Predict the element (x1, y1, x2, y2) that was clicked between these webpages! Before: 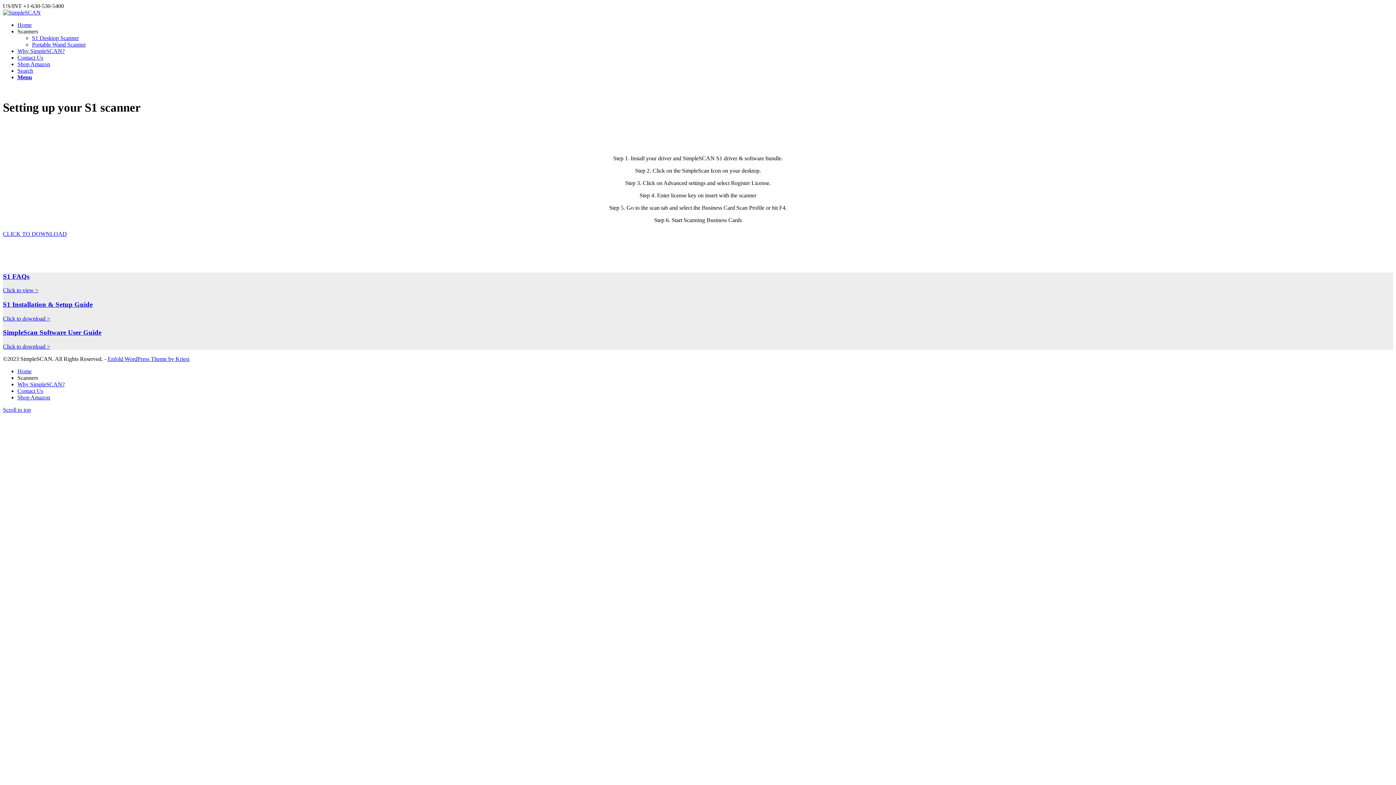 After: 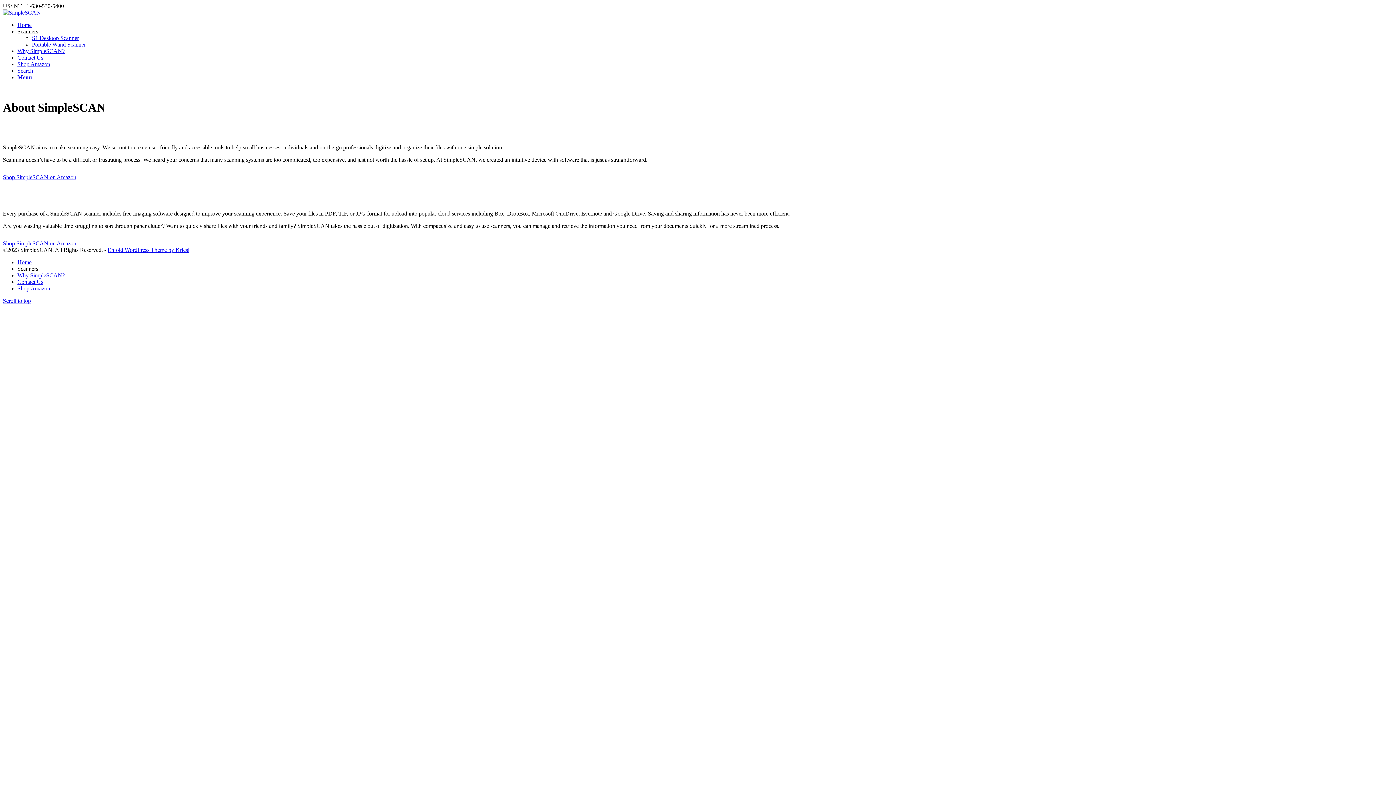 Action: label: Why SimpleSCAN? bbox: (17, 48, 64, 54)